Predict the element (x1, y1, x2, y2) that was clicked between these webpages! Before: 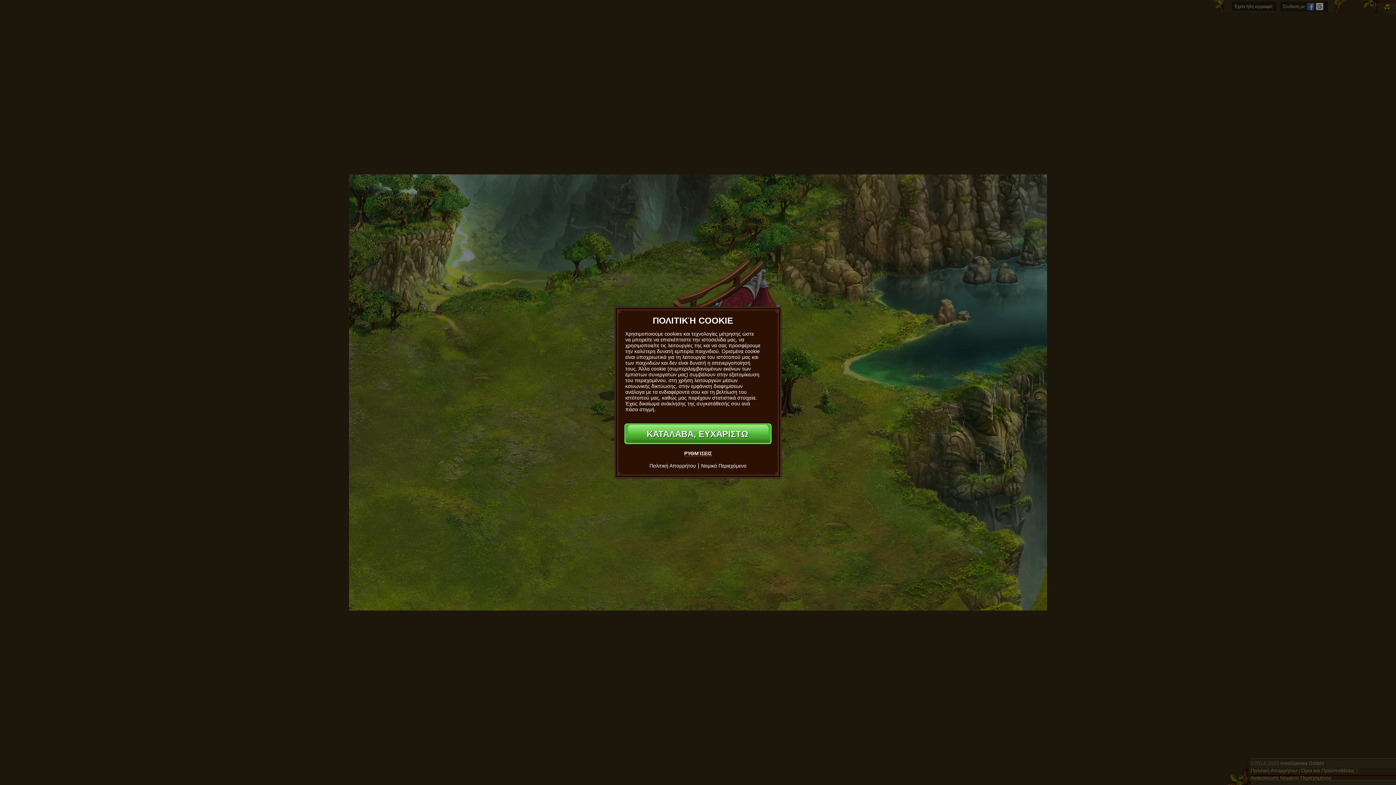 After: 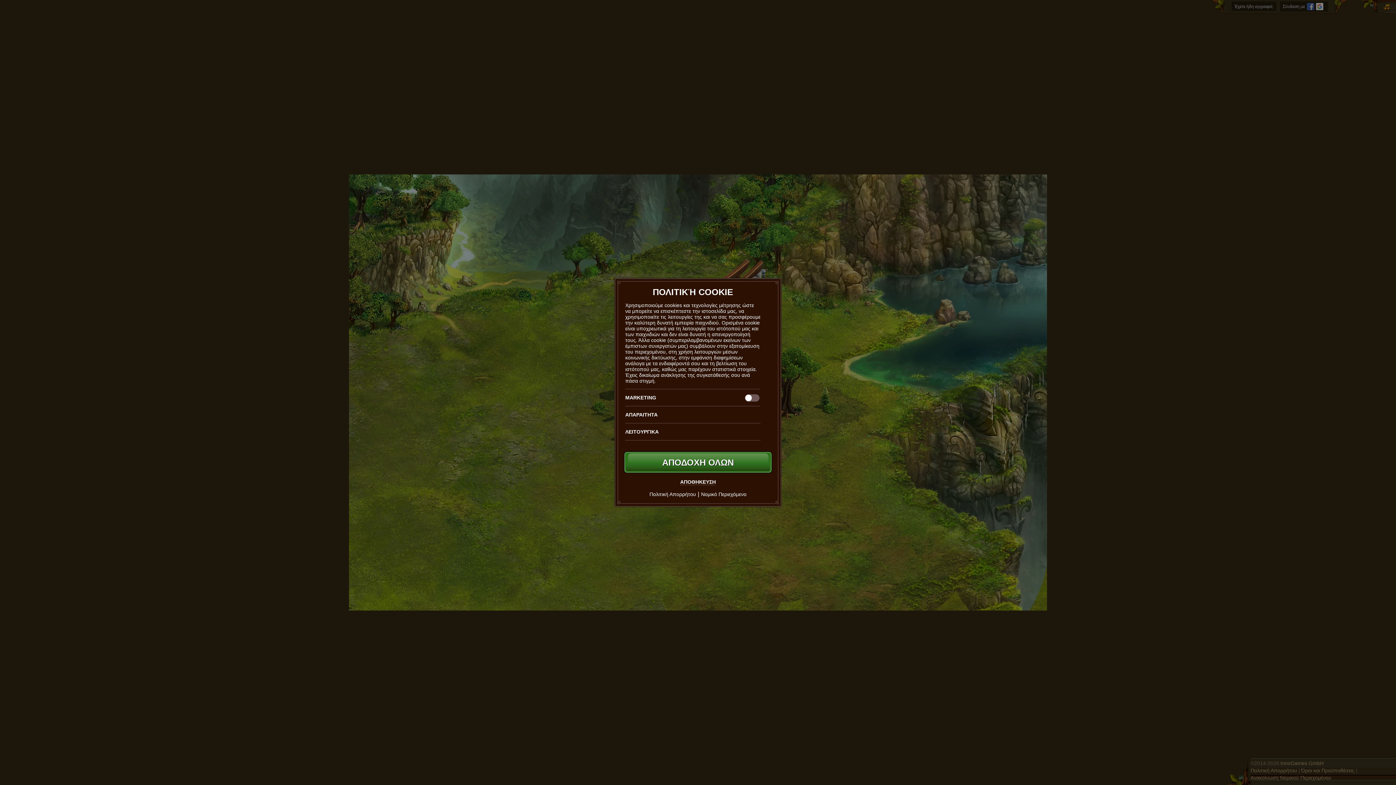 Action: label: ΡΥΘΜΊΣΕΙΣ bbox: (684, 450, 712, 456)